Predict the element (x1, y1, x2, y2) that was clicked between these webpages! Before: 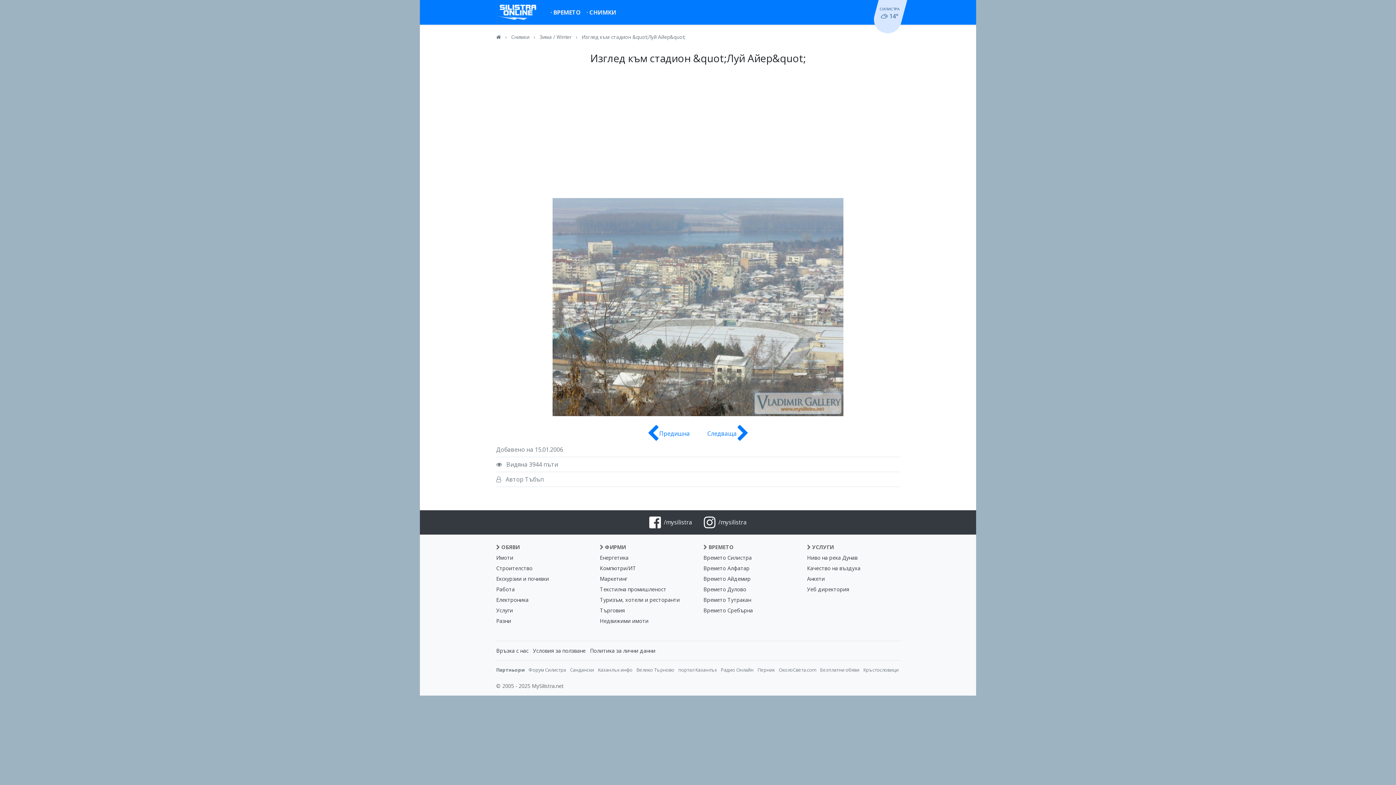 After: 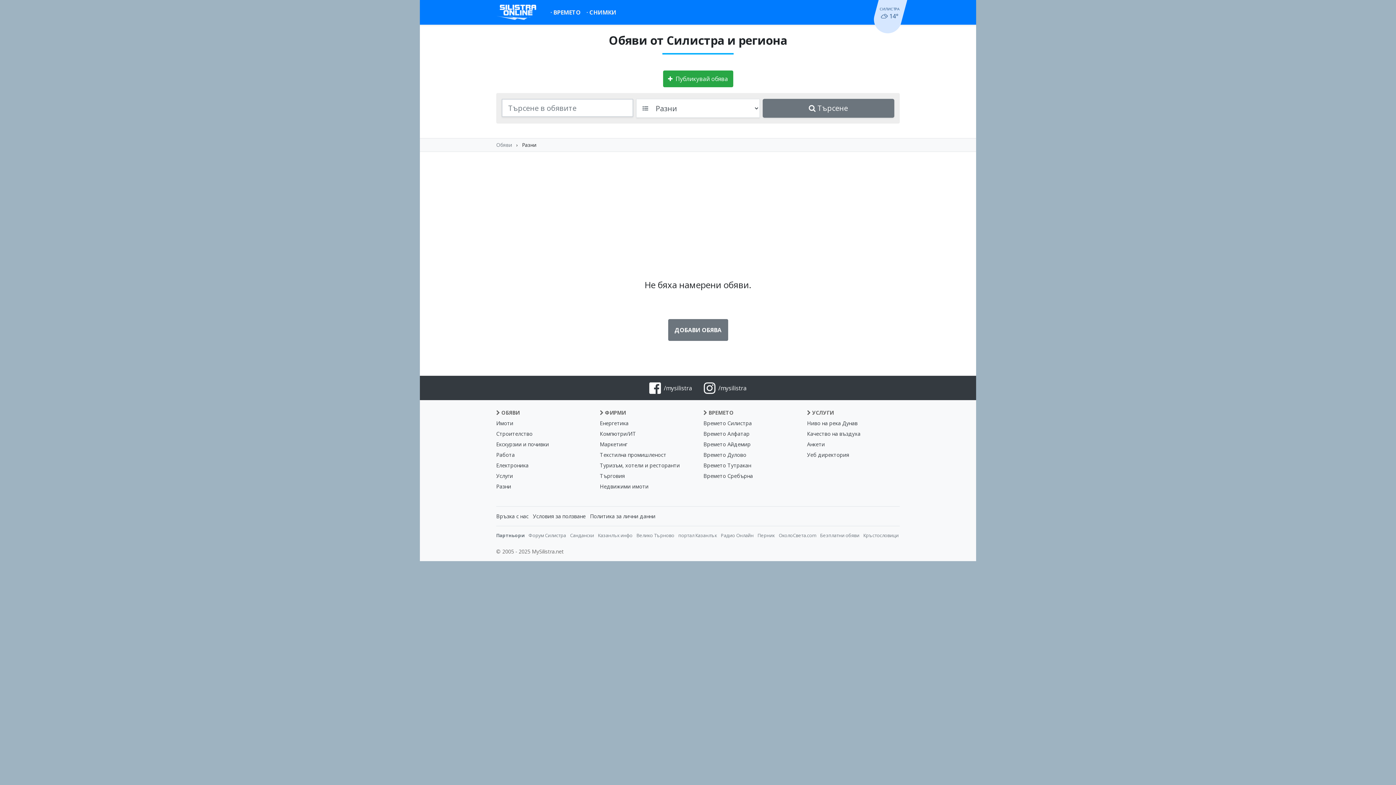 Action: label: Разни bbox: (496, 615, 589, 626)